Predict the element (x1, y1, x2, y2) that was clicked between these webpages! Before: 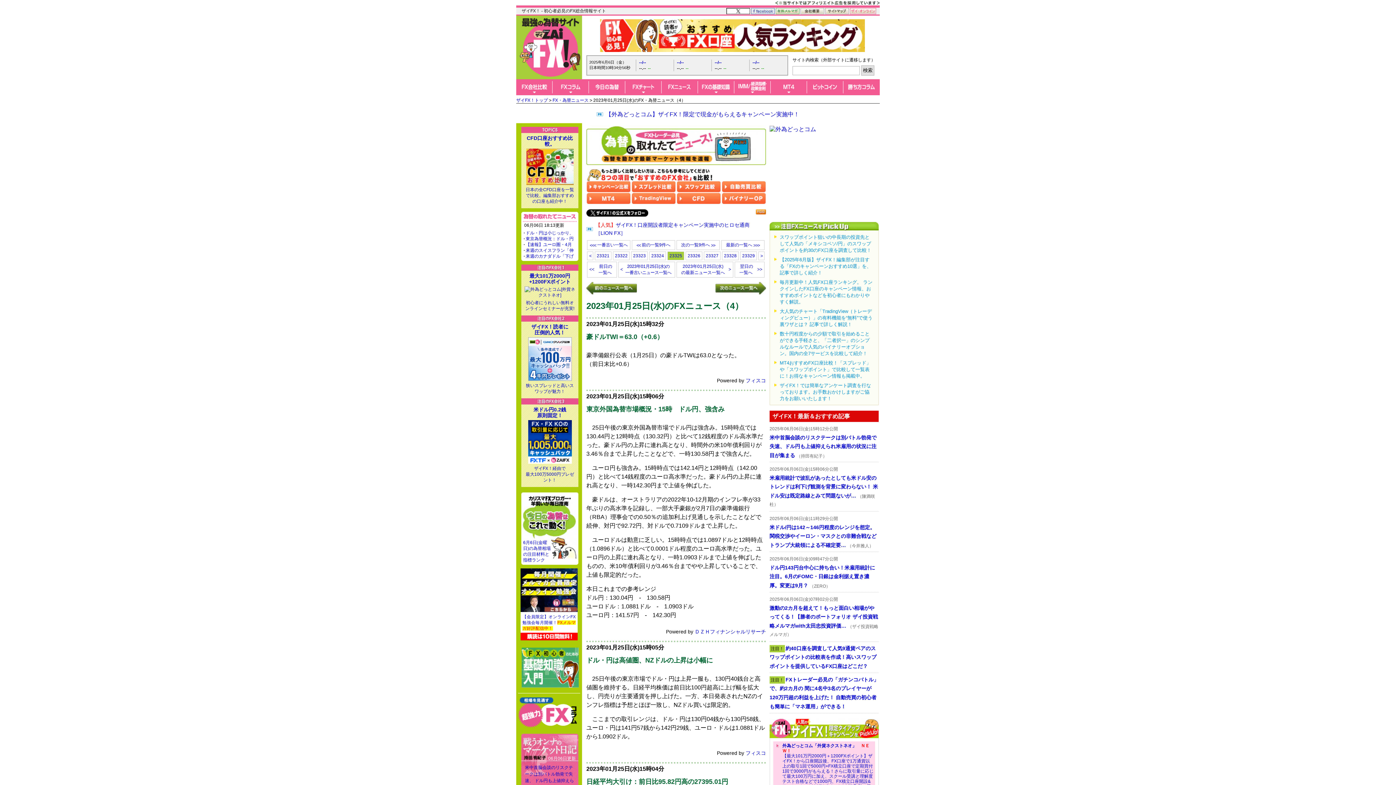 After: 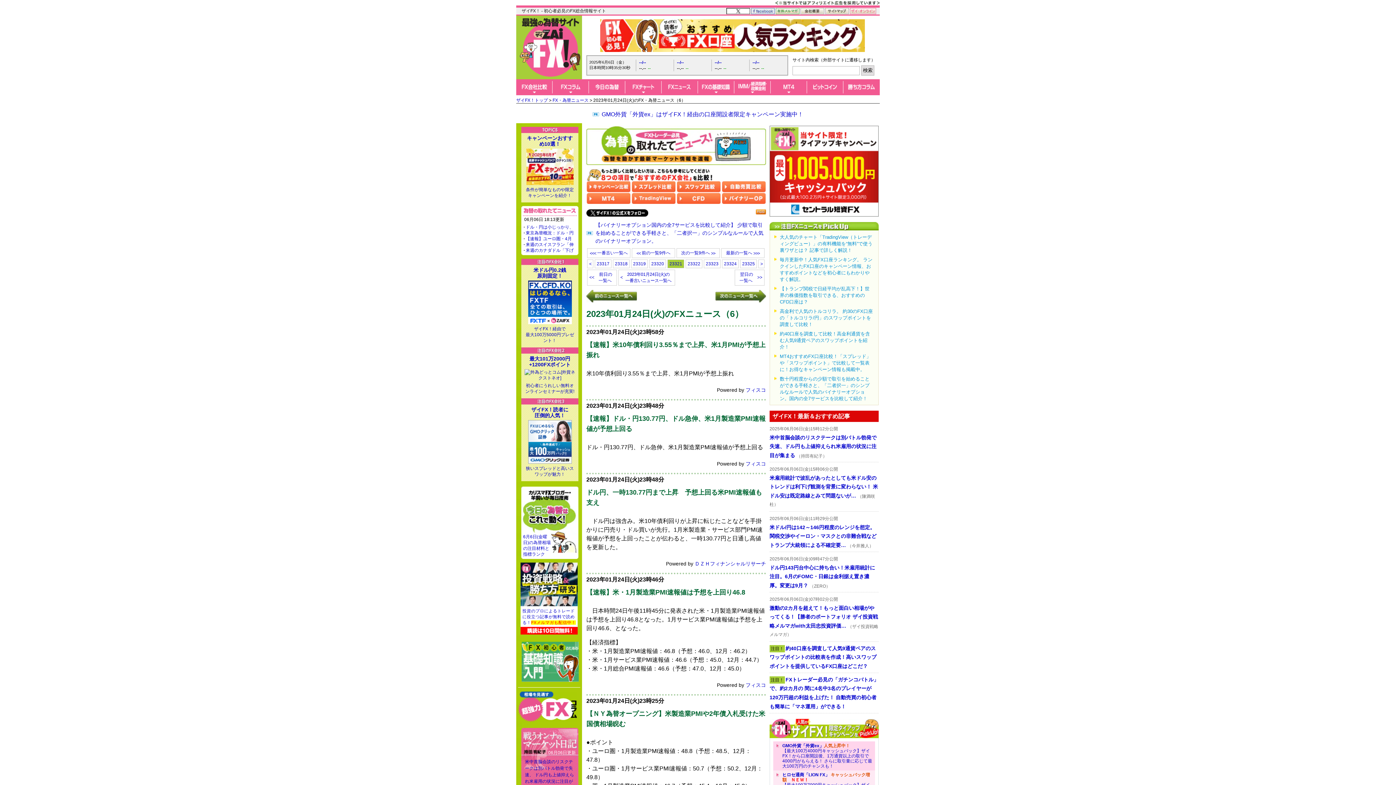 Action: label: 23321 bbox: (596, 253, 610, 258)